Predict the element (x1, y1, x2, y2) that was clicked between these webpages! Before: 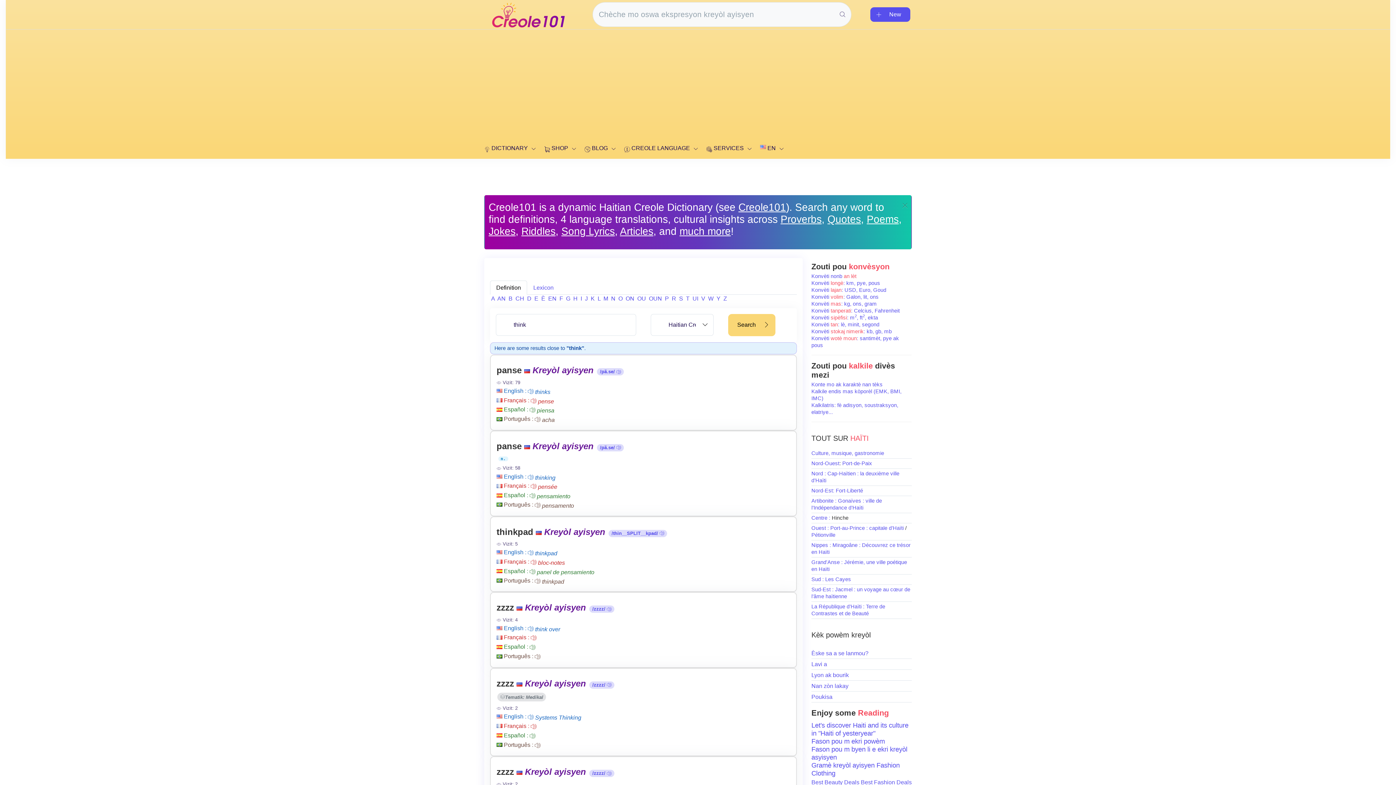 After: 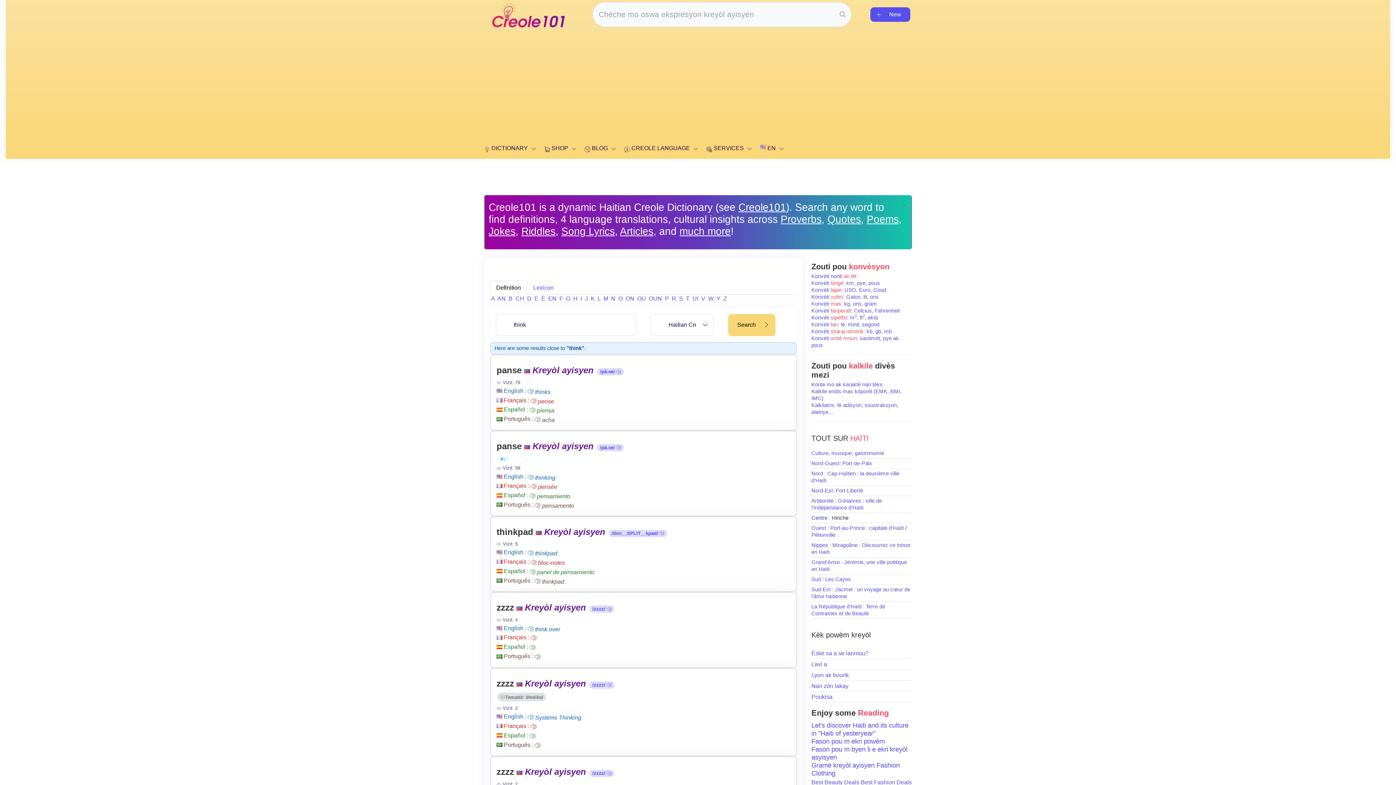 Action: label: Centre : bbox: (811, 515, 830, 521)